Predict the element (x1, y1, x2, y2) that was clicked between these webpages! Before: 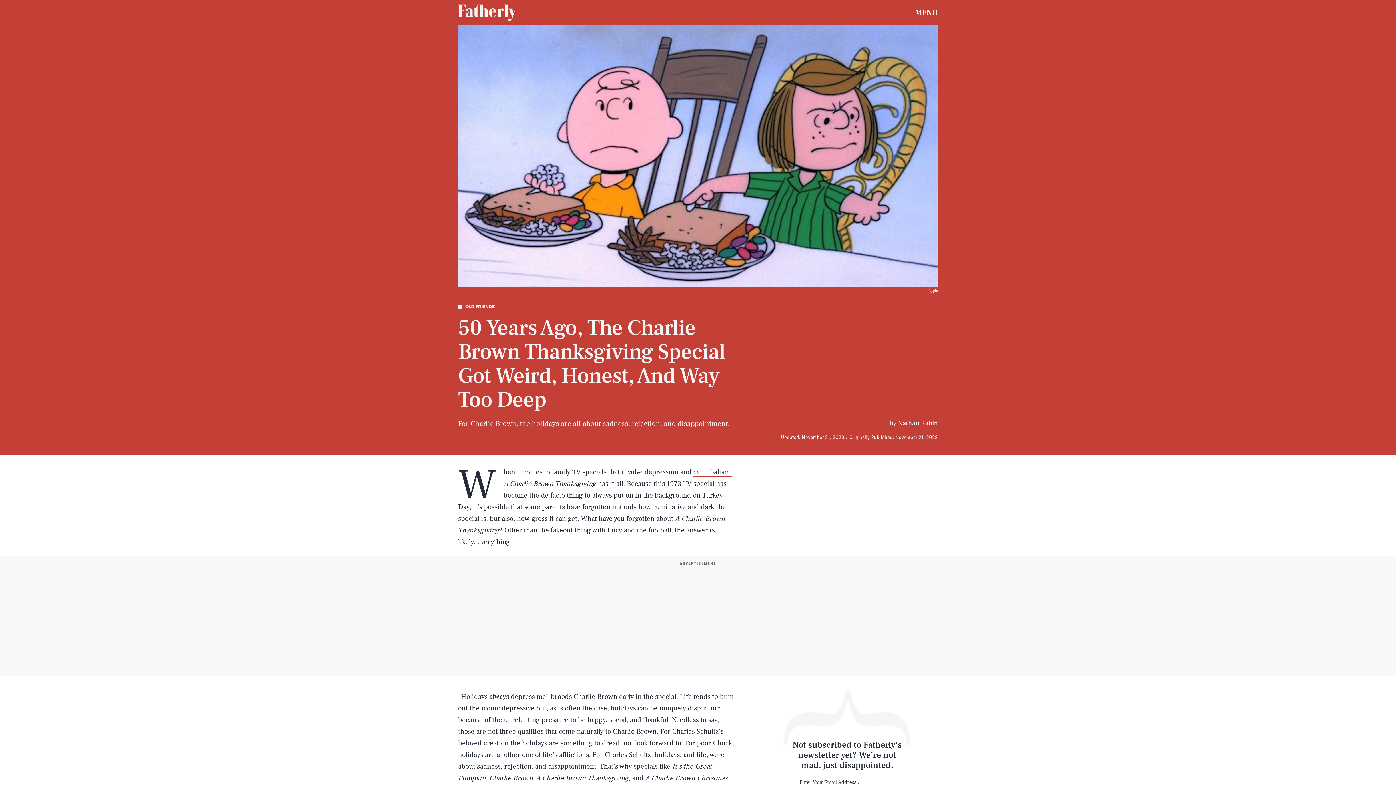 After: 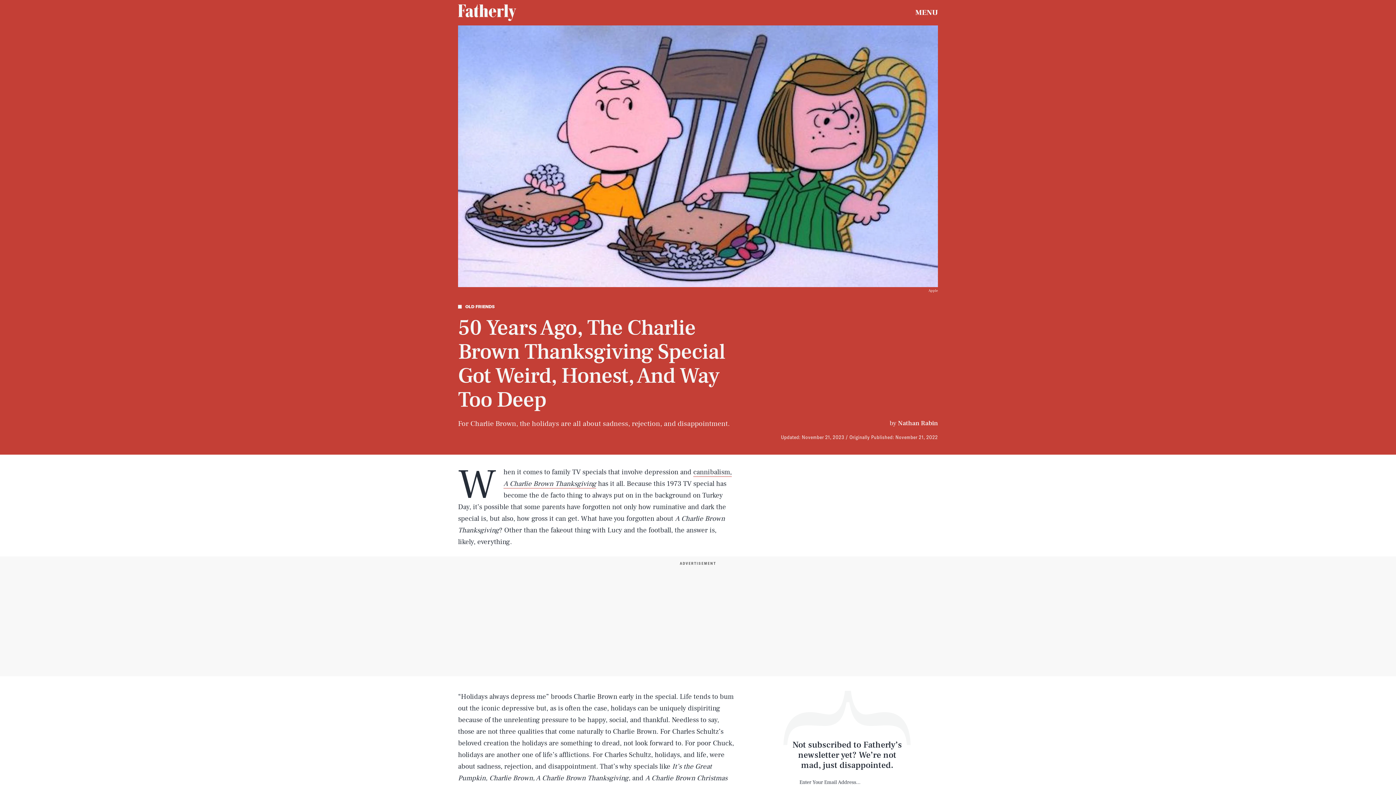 Action: bbox: (693, 468, 732, 477) label: cannibalism,